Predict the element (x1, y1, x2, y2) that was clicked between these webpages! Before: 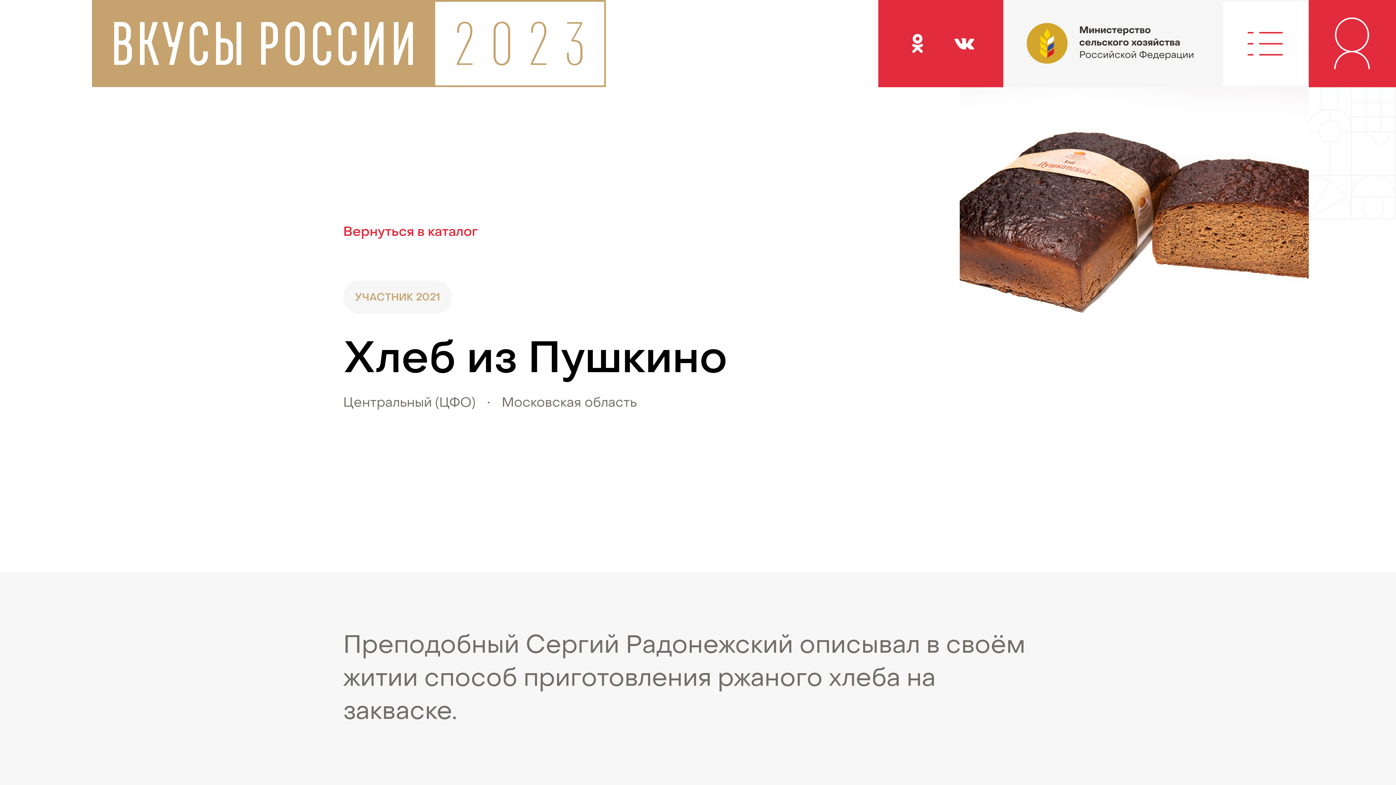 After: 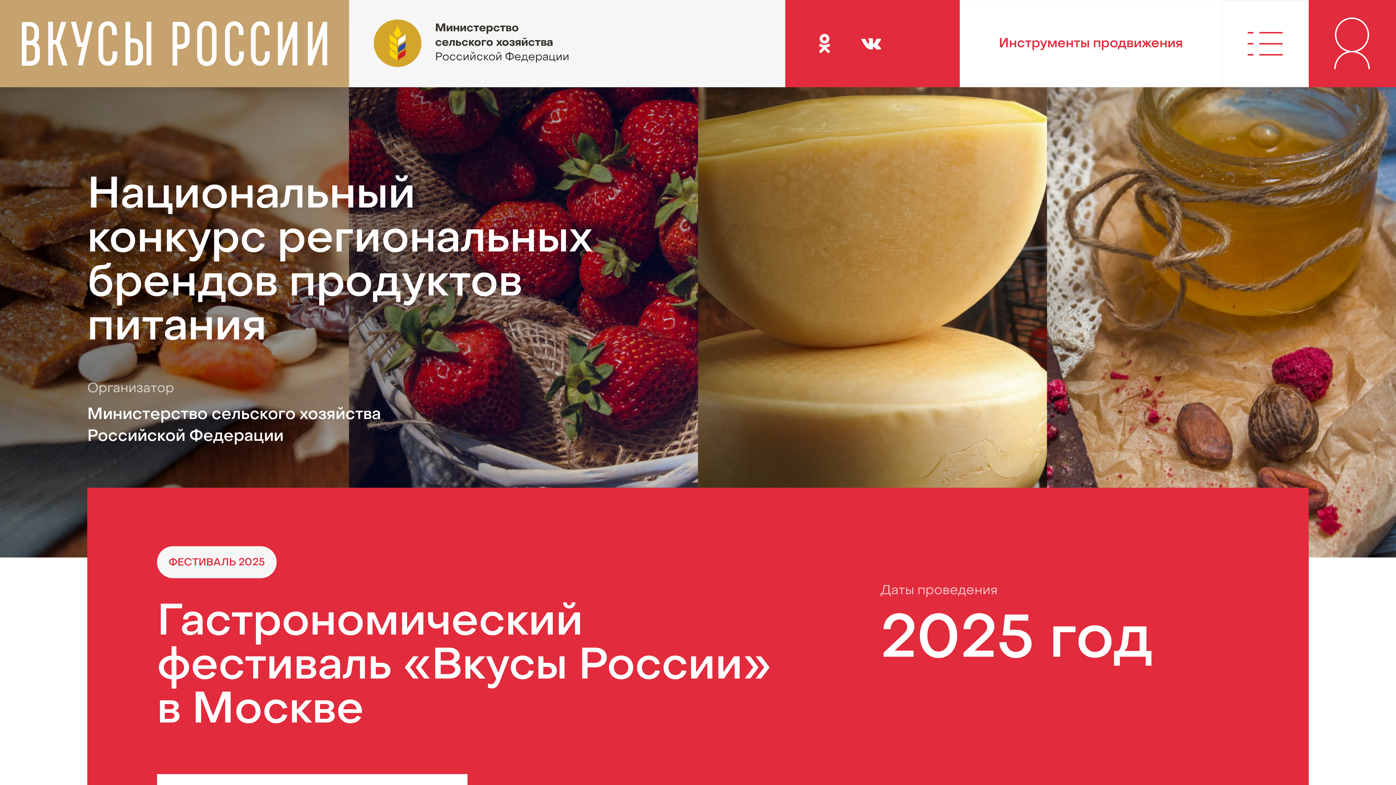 Action: bbox: (87, 0, 610, 87)